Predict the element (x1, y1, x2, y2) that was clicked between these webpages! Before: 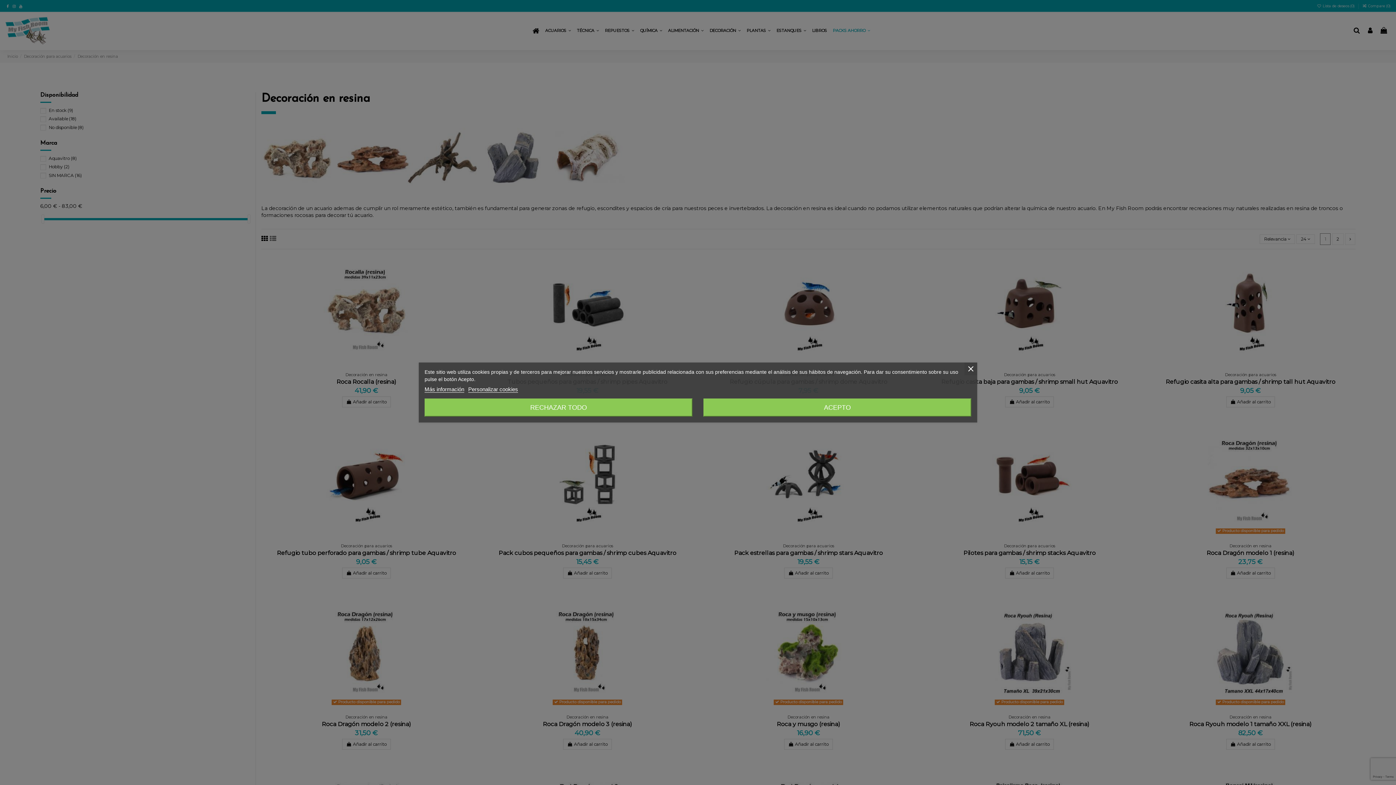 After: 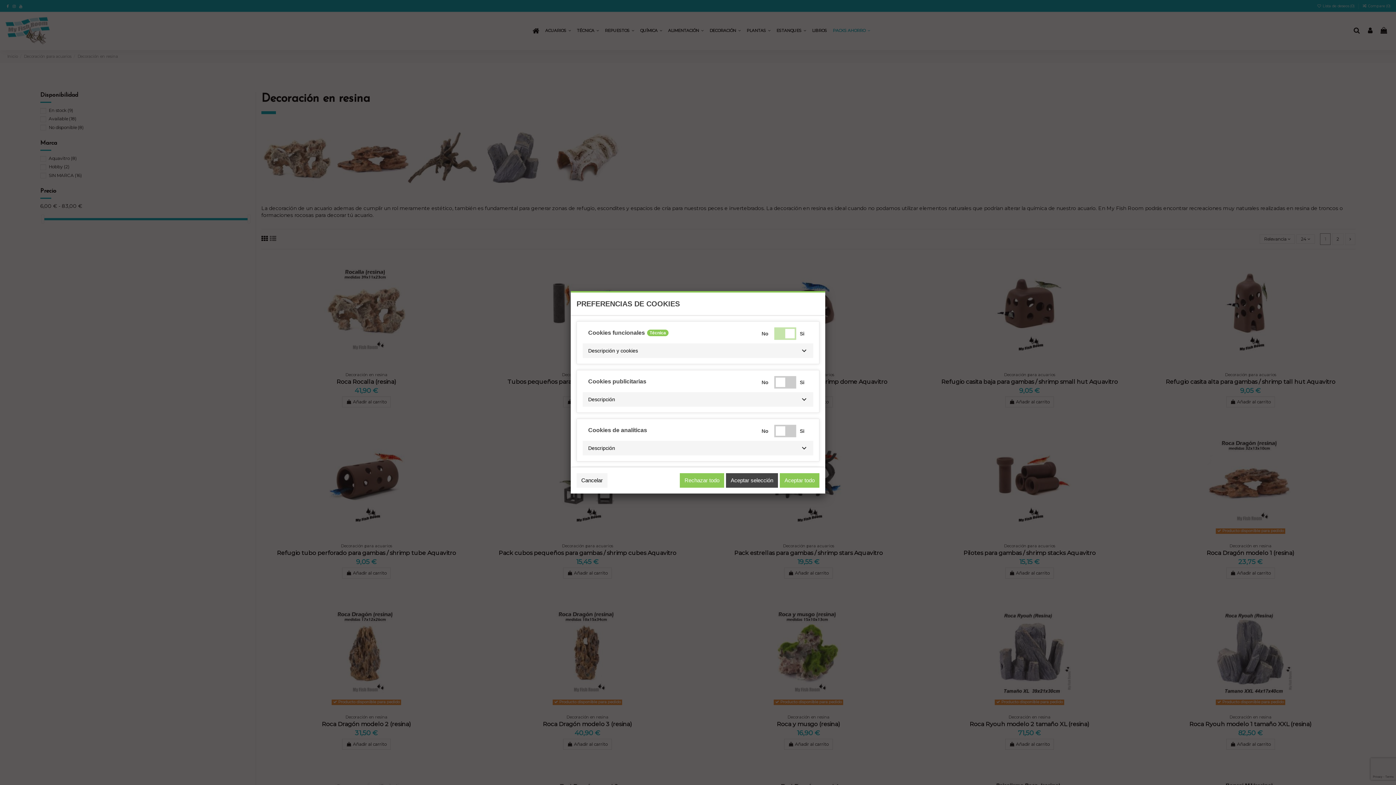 Action: label: Personalizar cookies bbox: (468, 386, 518, 392)